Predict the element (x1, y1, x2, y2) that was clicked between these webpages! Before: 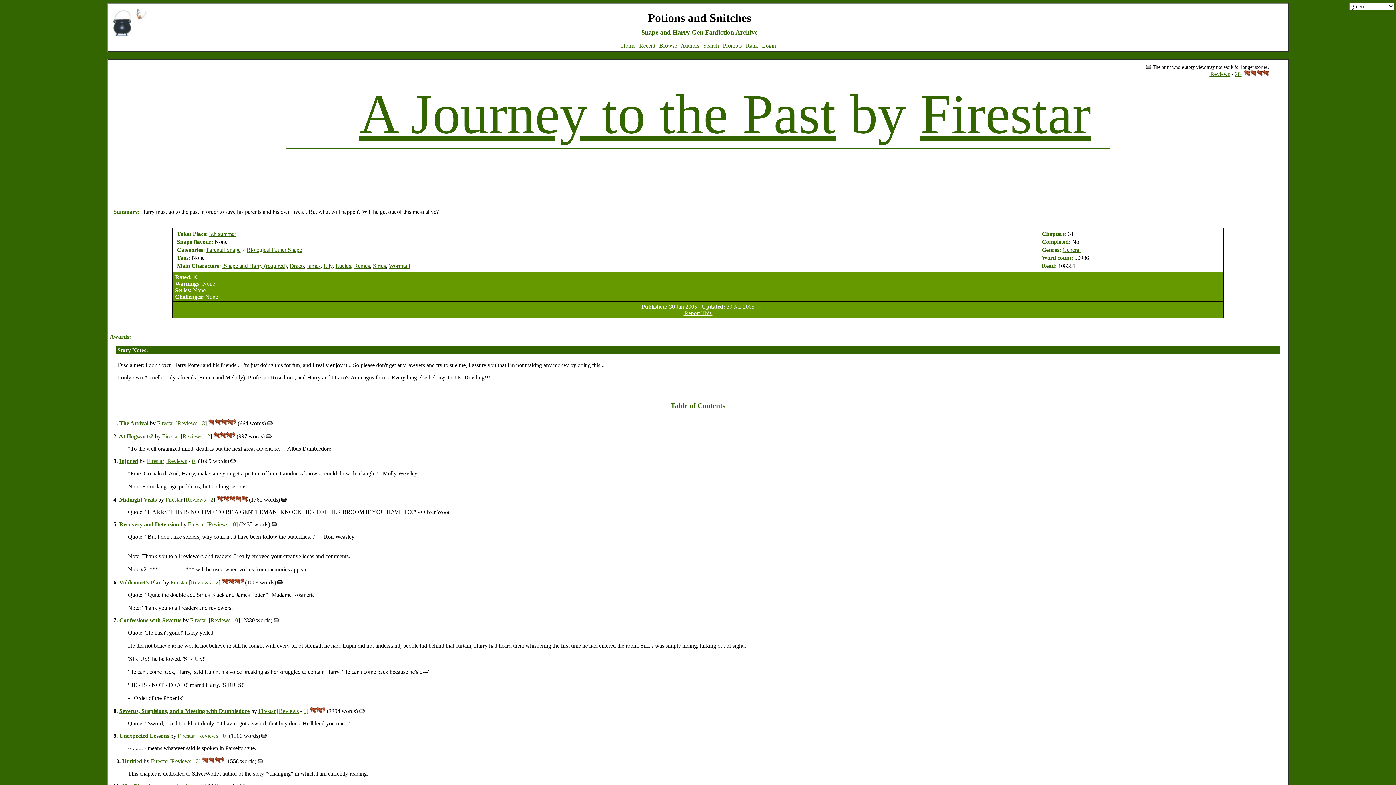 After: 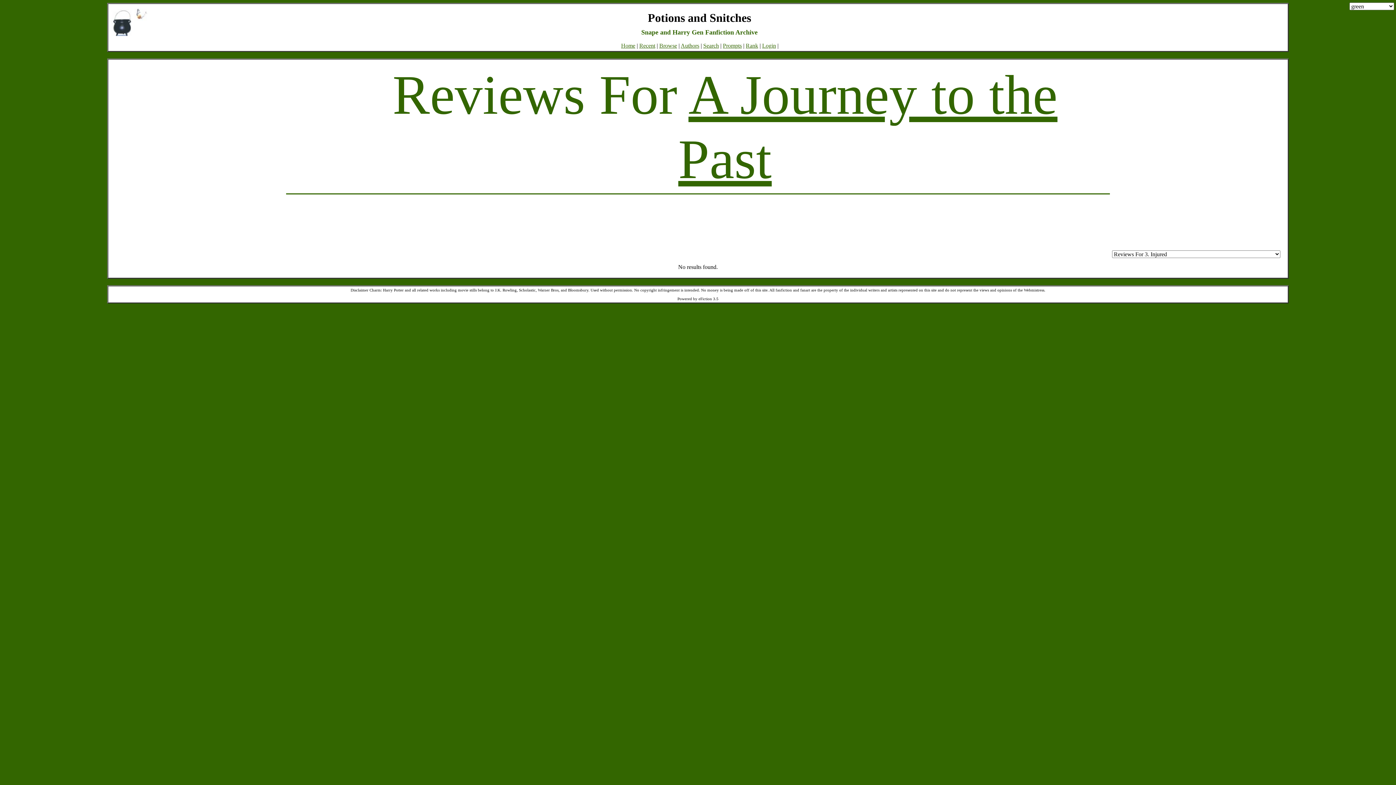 Action: bbox: (167, 458, 187, 464) label: Reviews